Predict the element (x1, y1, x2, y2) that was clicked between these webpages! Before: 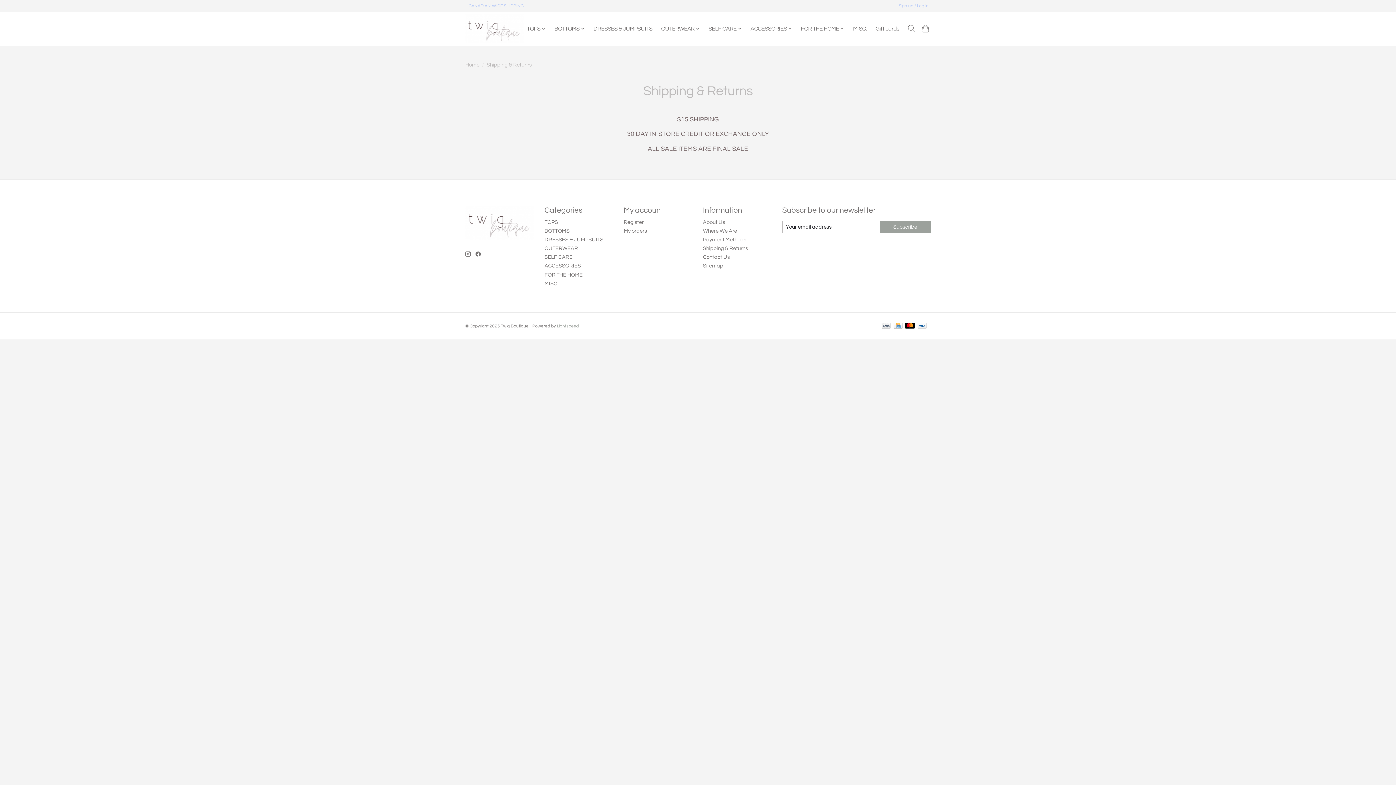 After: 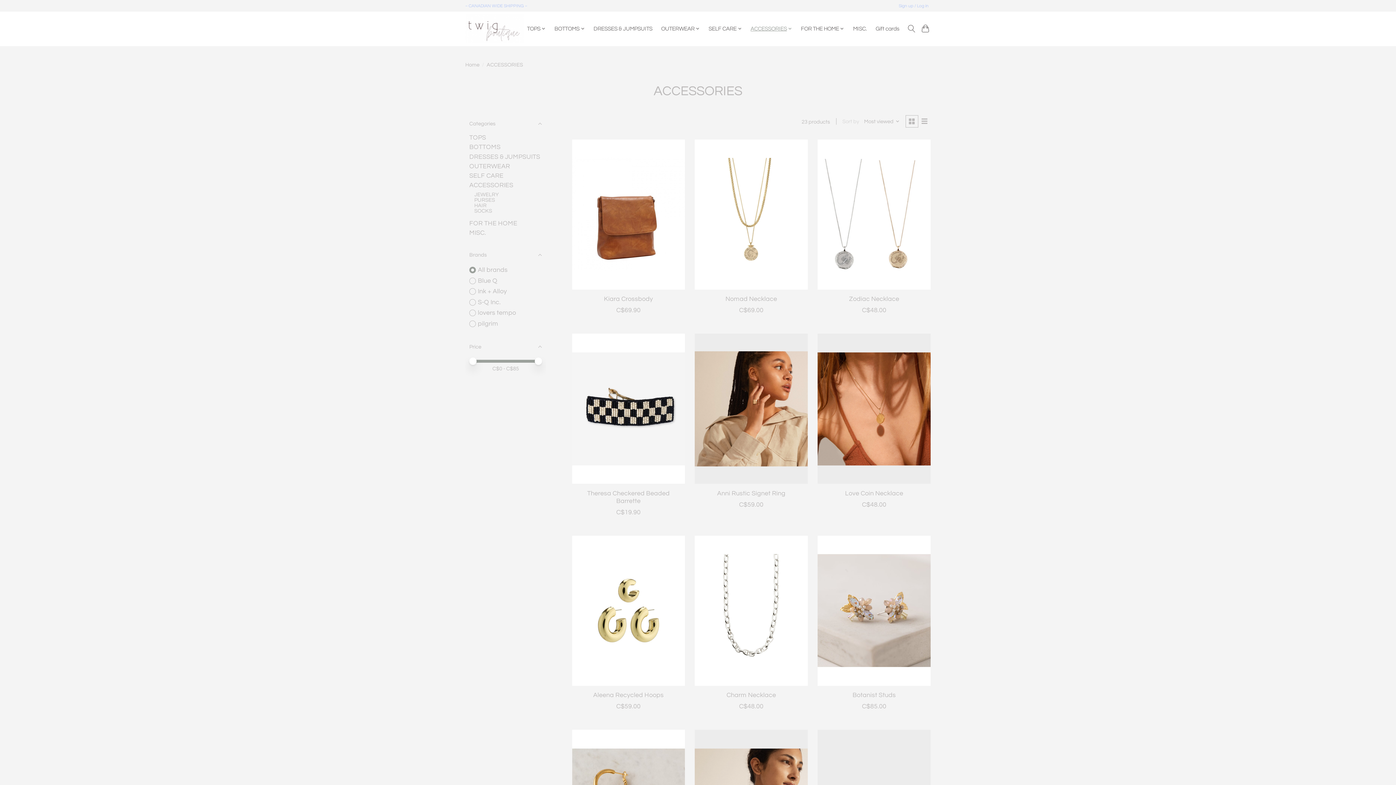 Action: bbox: (544, 263, 581, 268) label: ACCESSORIES